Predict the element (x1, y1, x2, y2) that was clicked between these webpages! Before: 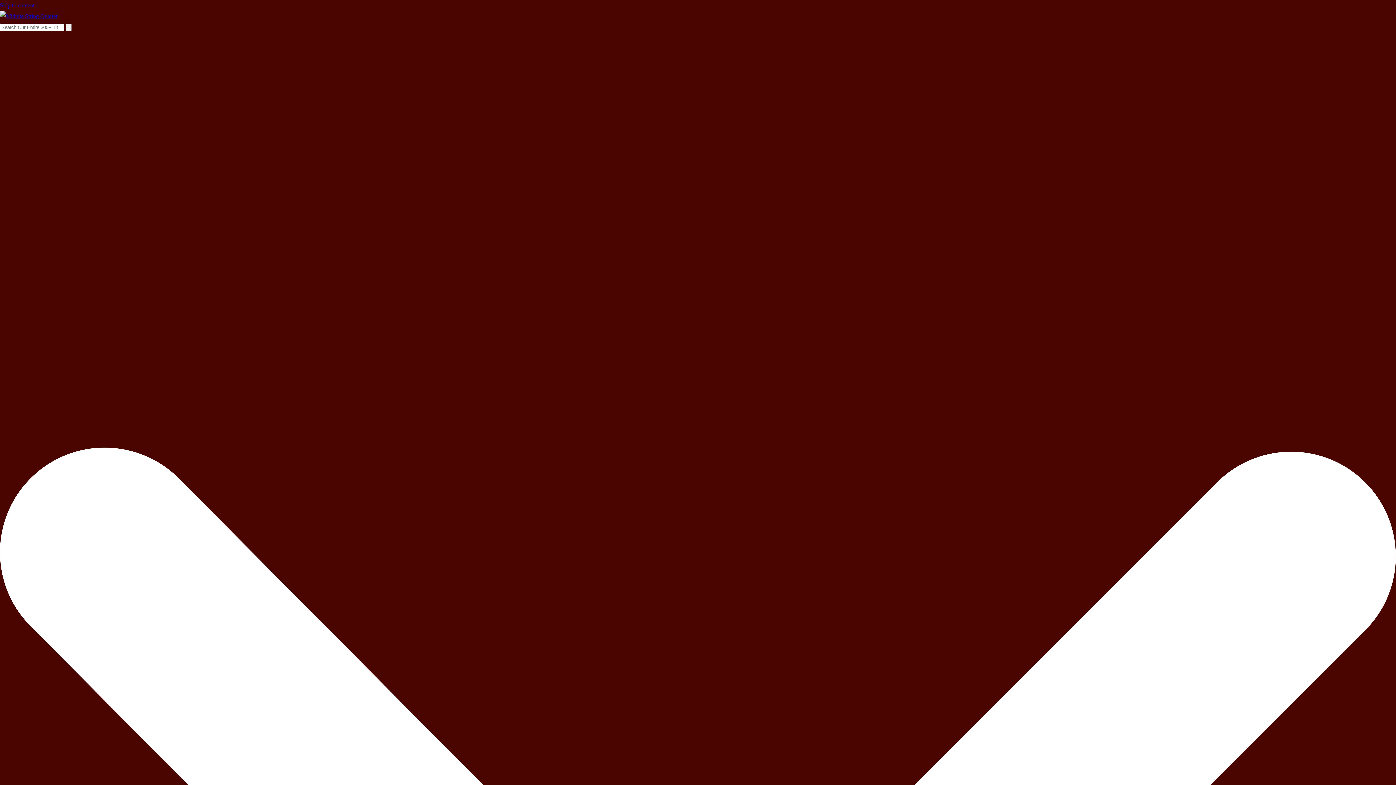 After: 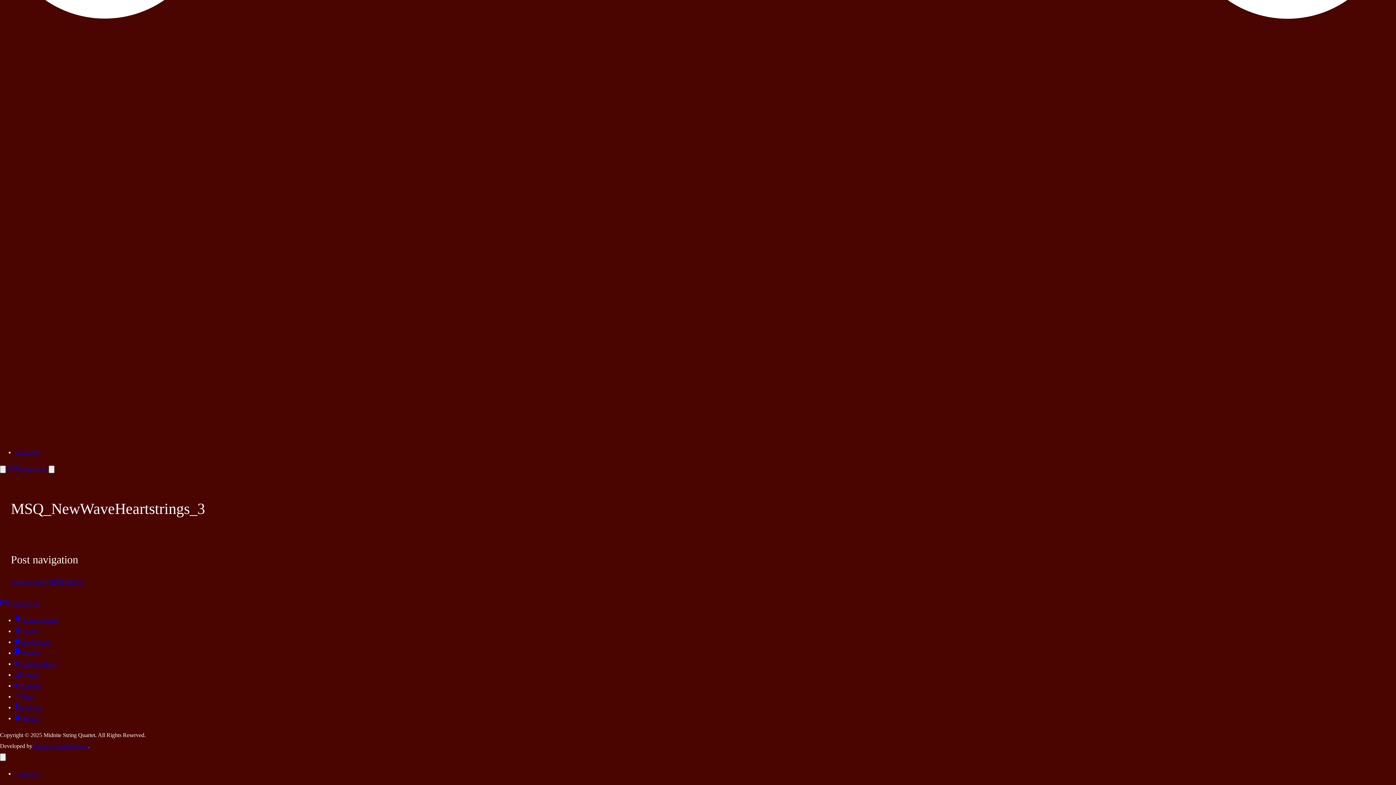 Action: bbox: (0, 2, 34, 8) label: Skip to content